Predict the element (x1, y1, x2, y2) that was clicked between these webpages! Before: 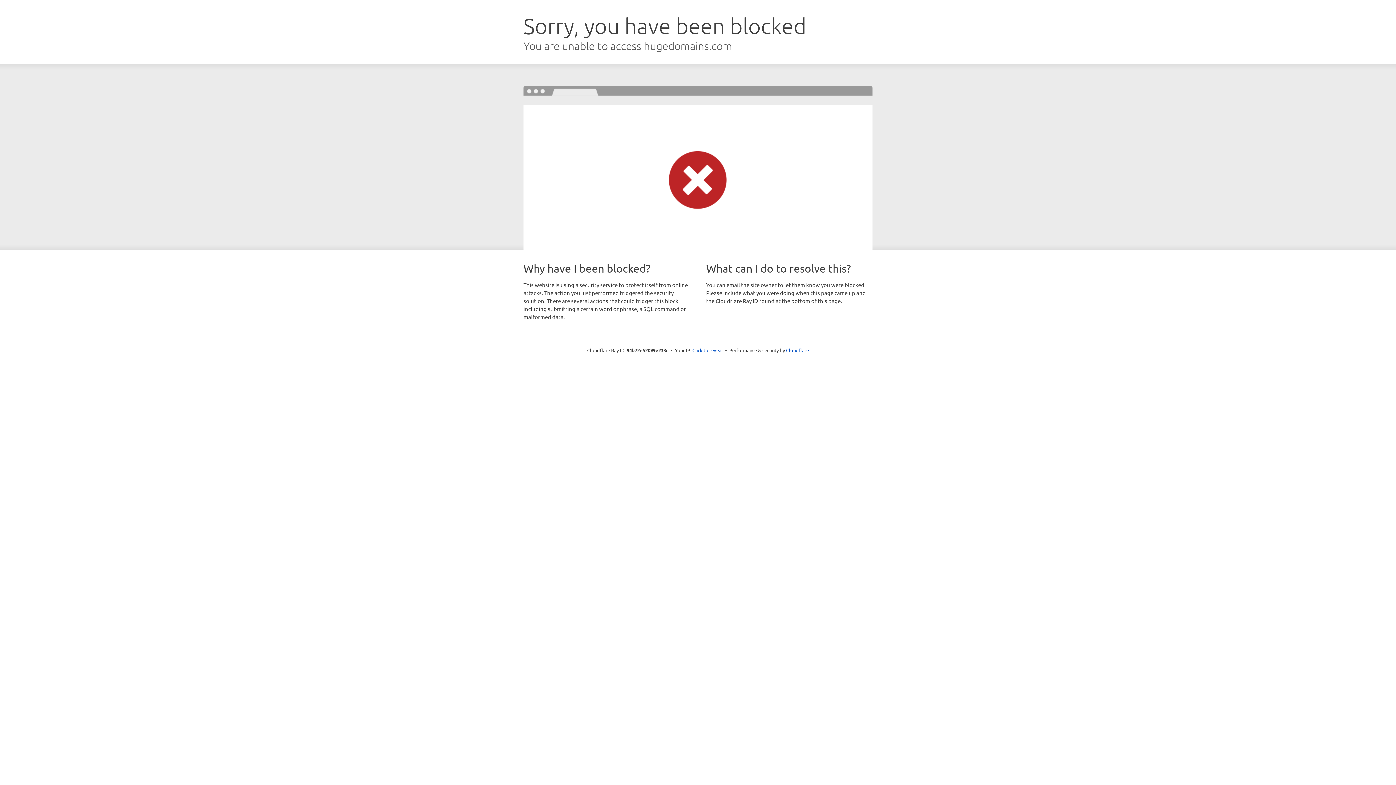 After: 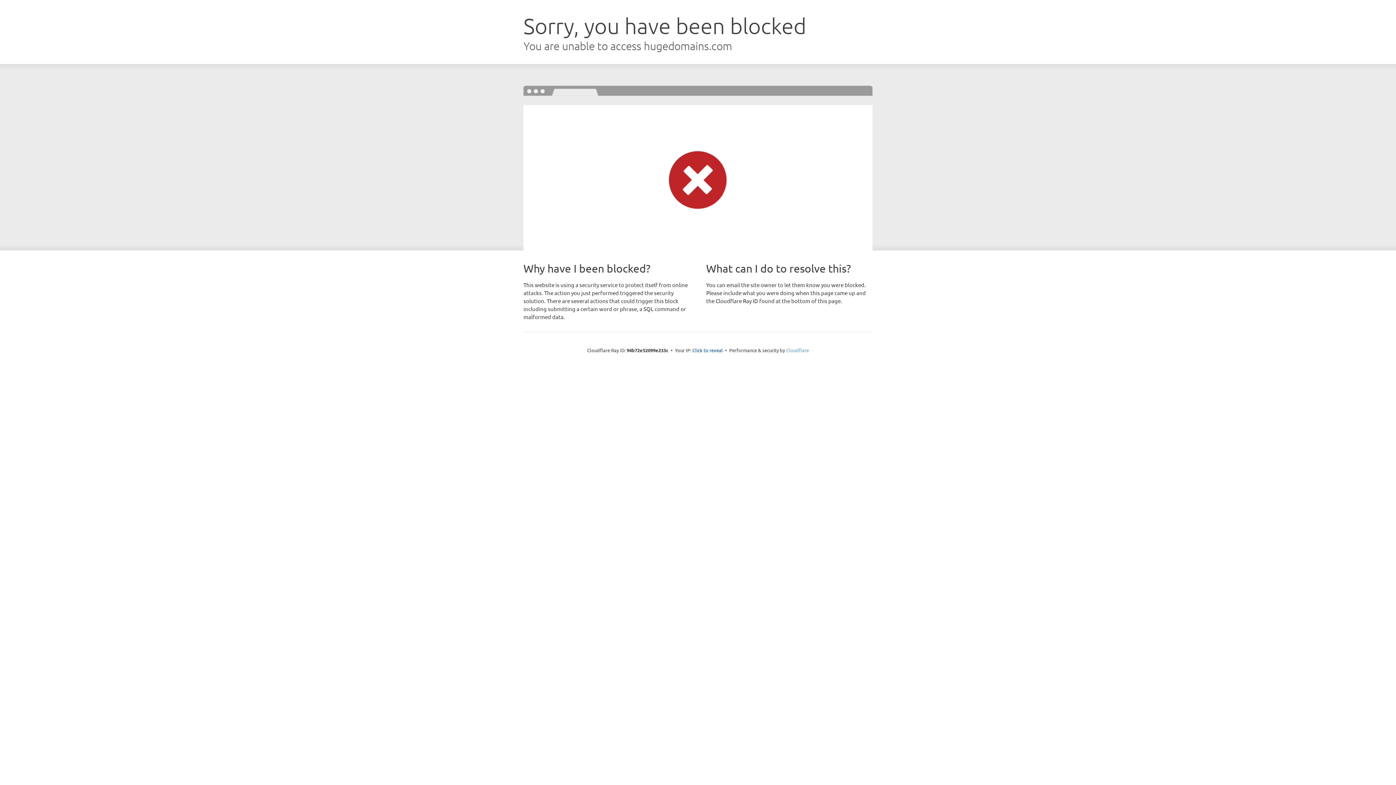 Action: label: Cloudflare bbox: (786, 347, 809, 353)